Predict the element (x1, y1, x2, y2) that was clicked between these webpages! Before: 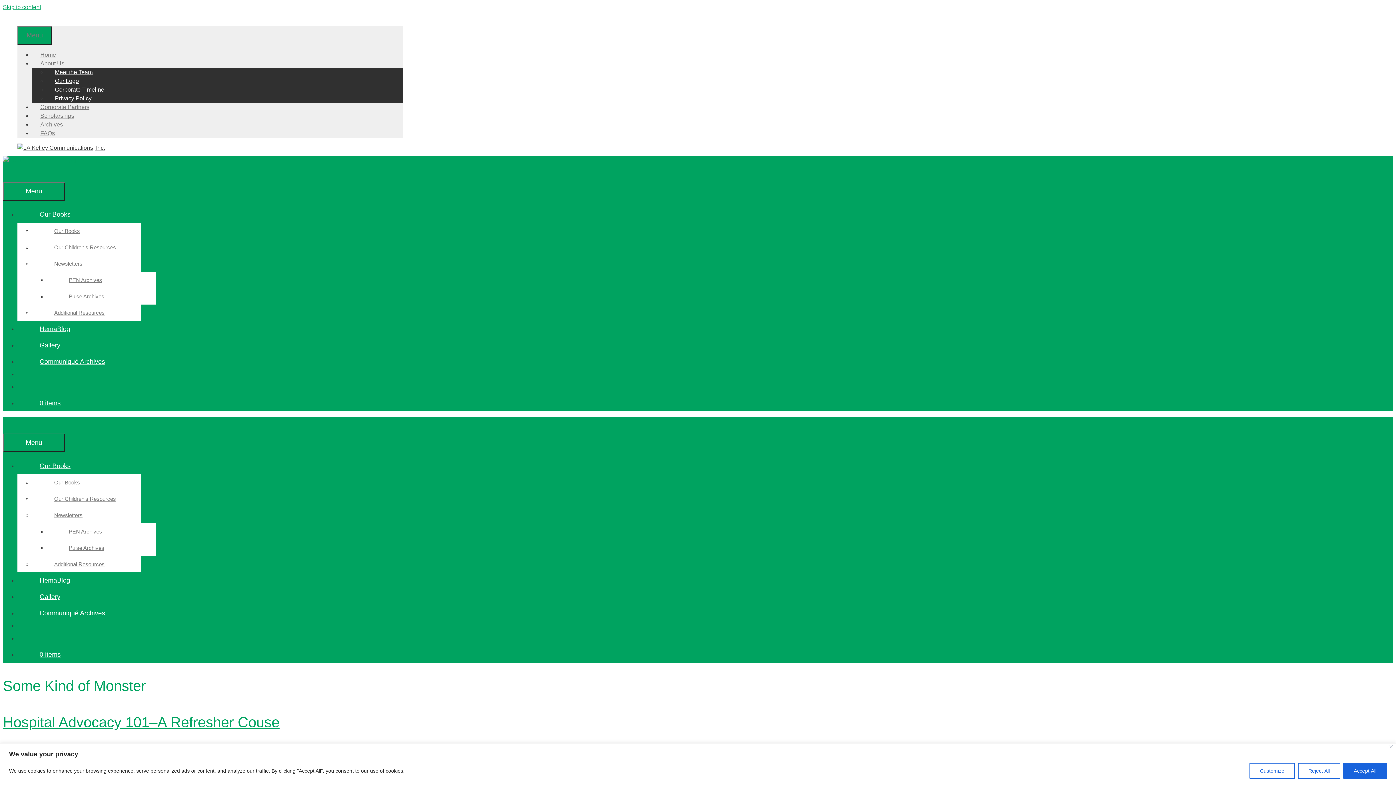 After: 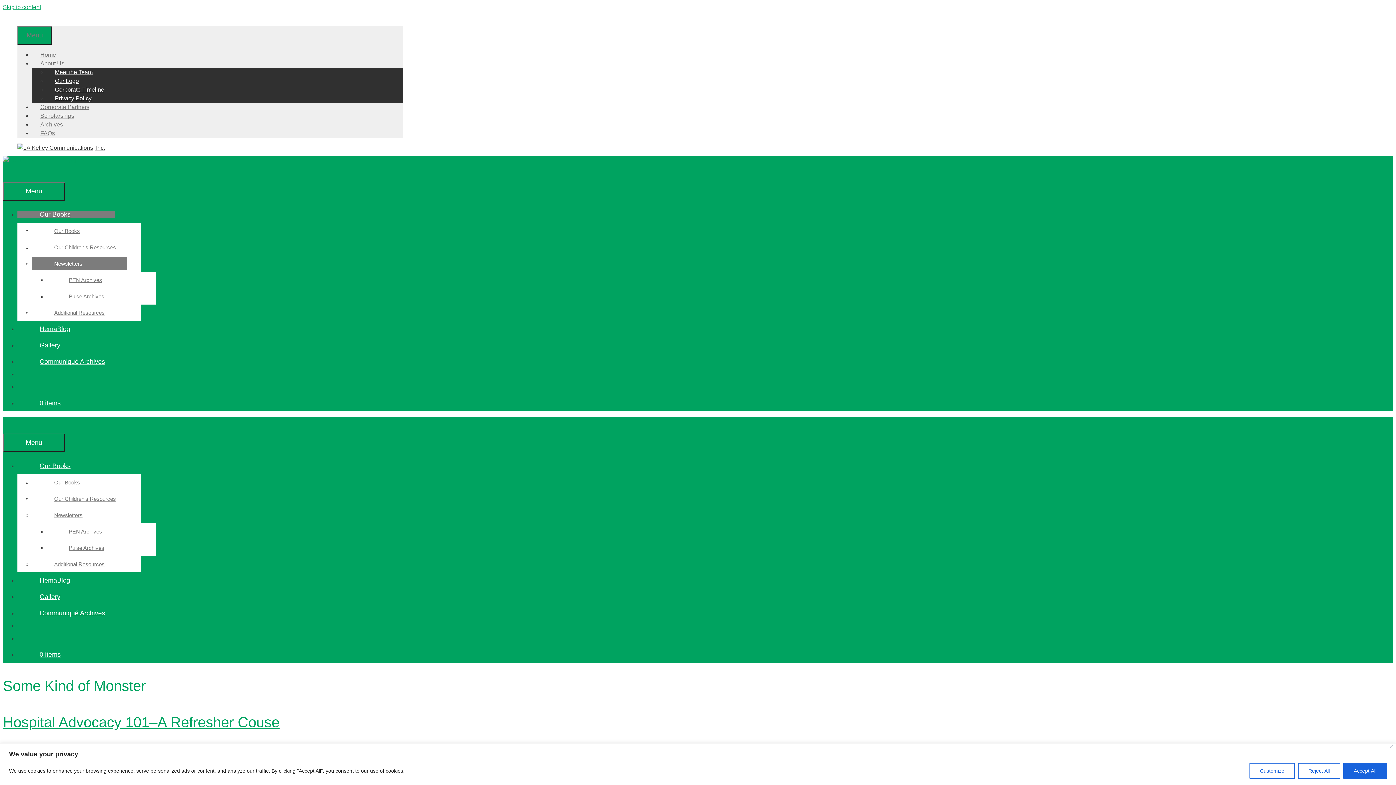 Action: bbox: (32, 257, 126, 270) label: Newsletters